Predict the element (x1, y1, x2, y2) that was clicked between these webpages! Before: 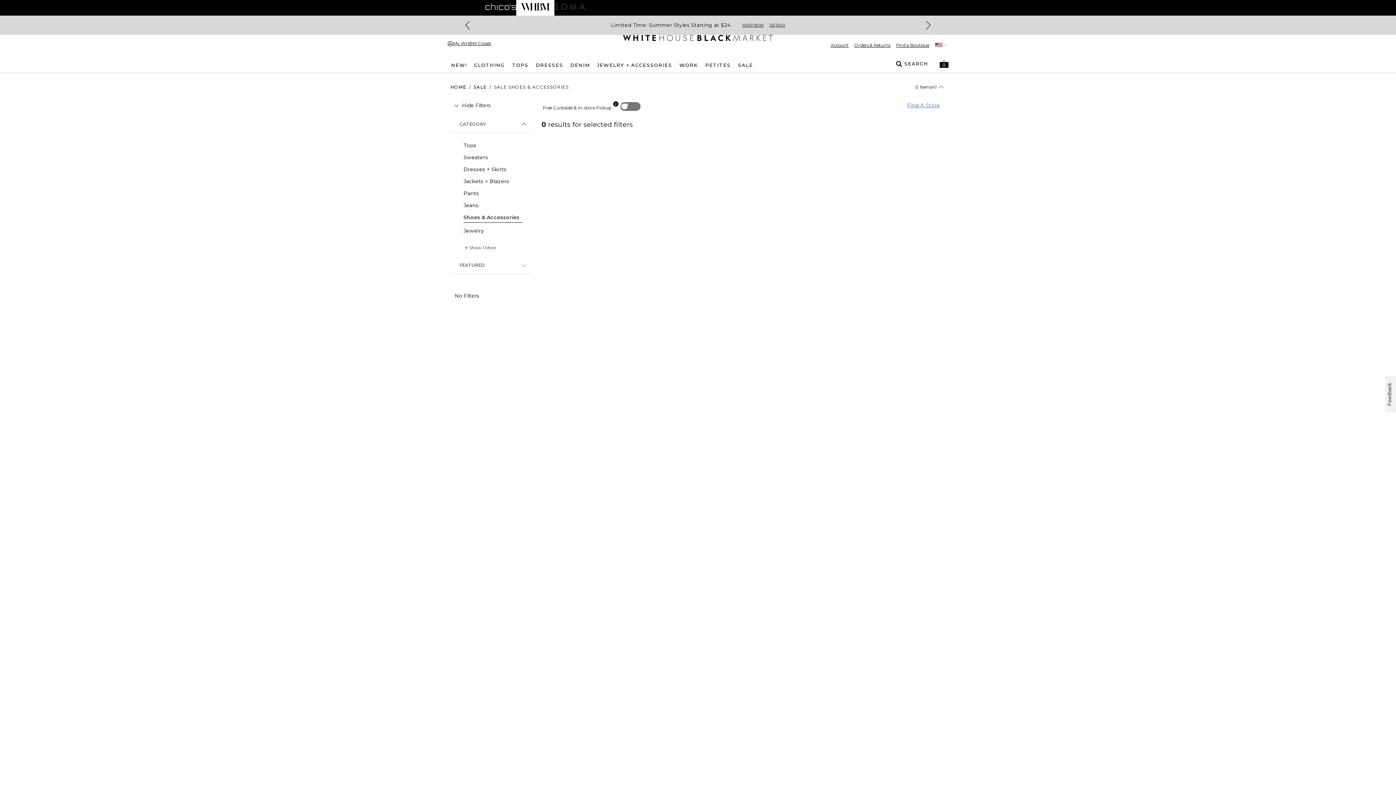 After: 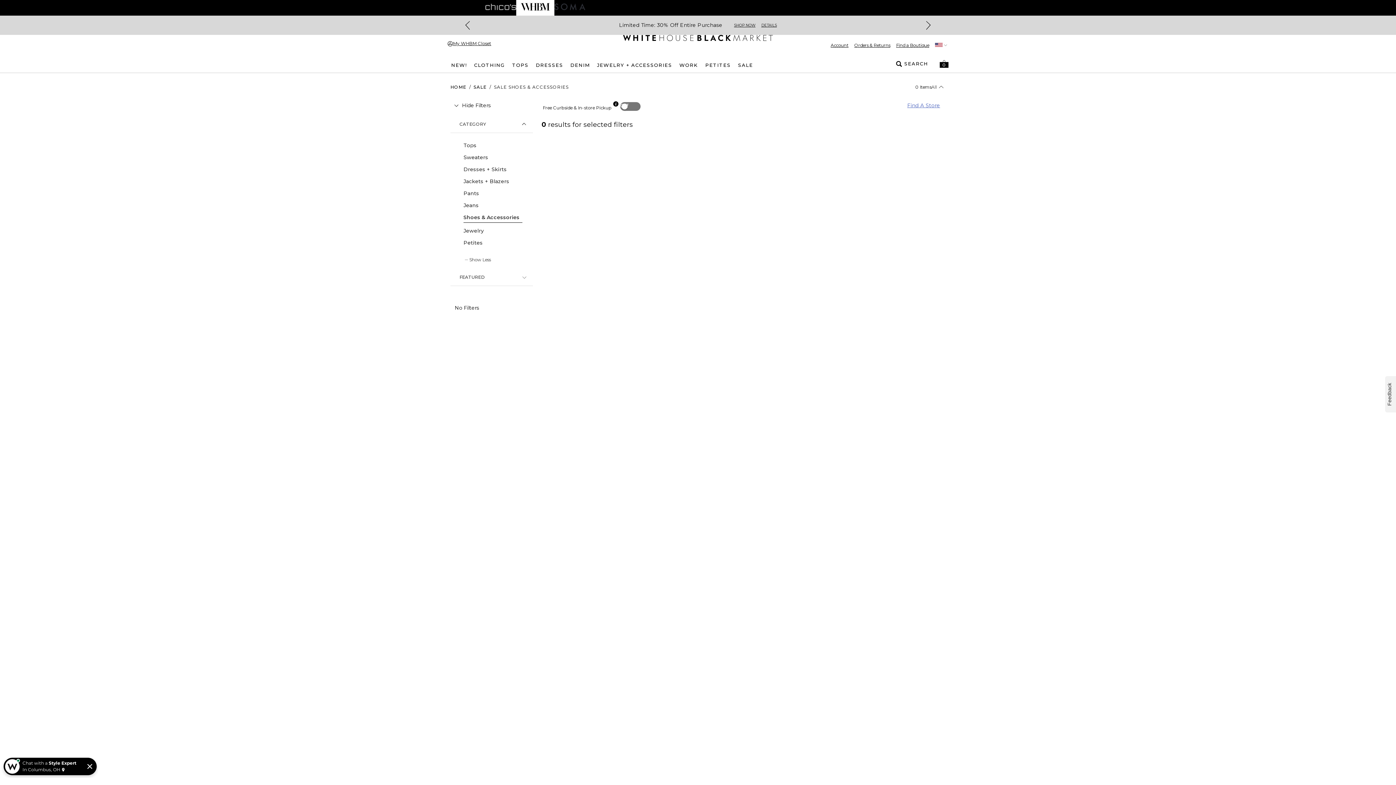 Action: label: Show 1 More bbox: (463, 245, 495, 250)